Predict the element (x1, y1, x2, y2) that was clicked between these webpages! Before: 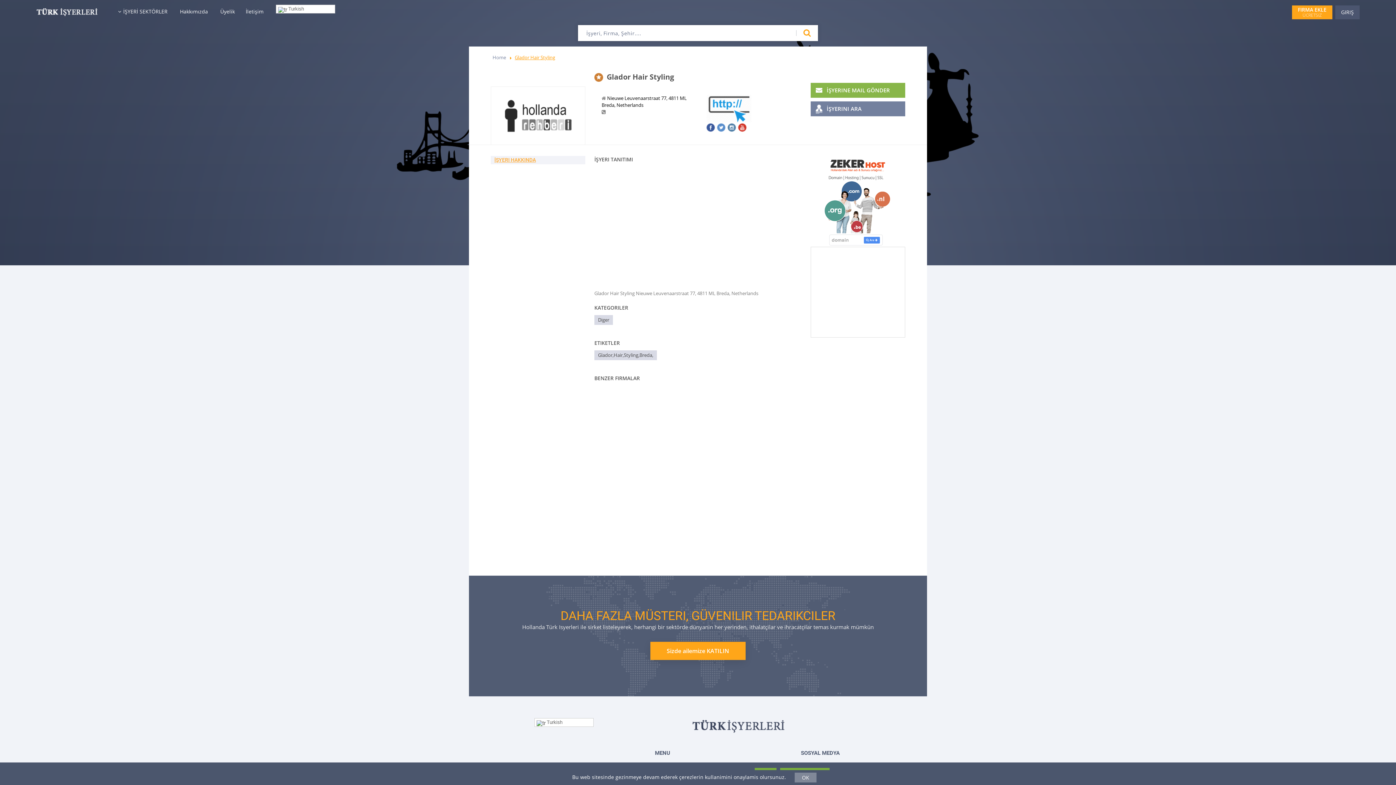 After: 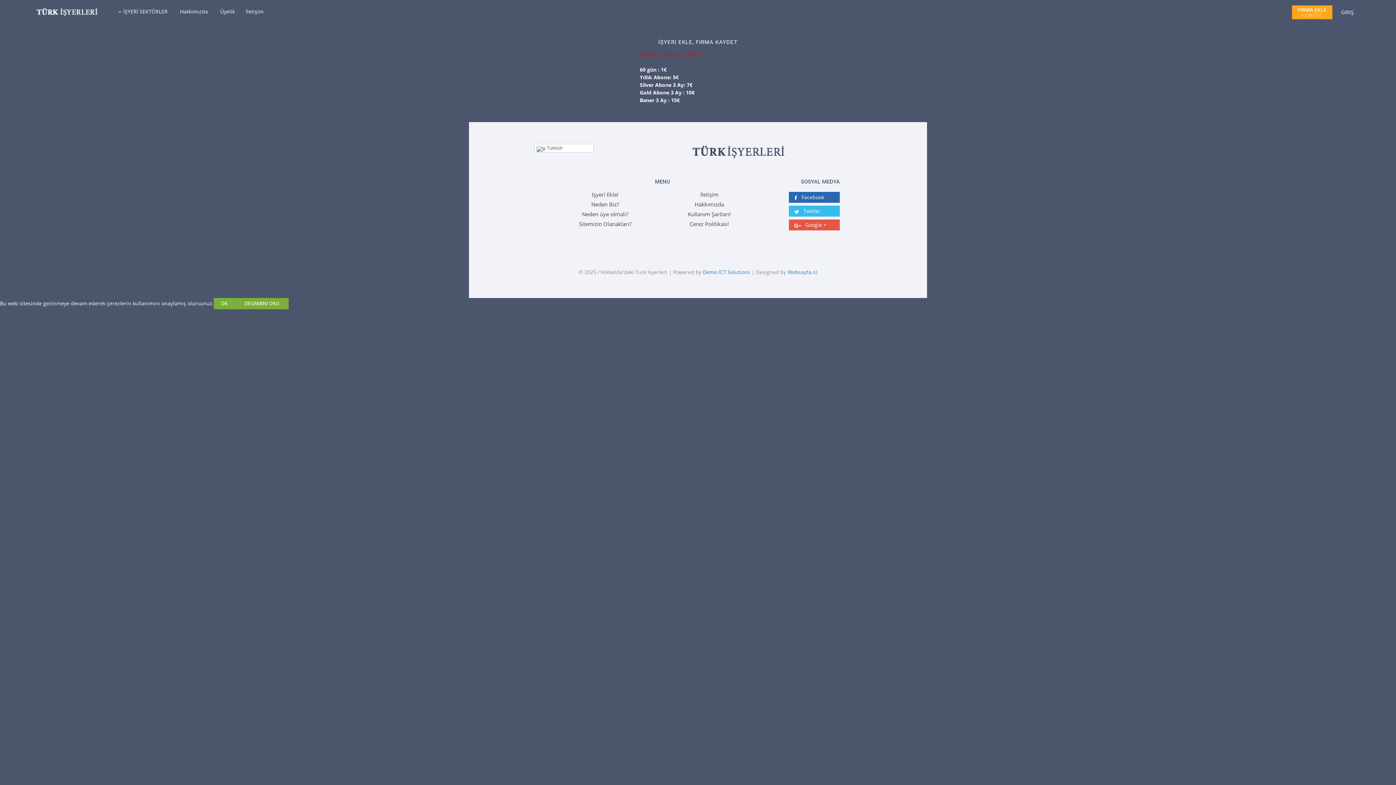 Action: label: Sizde ailemize KATILIN bbox: (650, 642, 745, 660)